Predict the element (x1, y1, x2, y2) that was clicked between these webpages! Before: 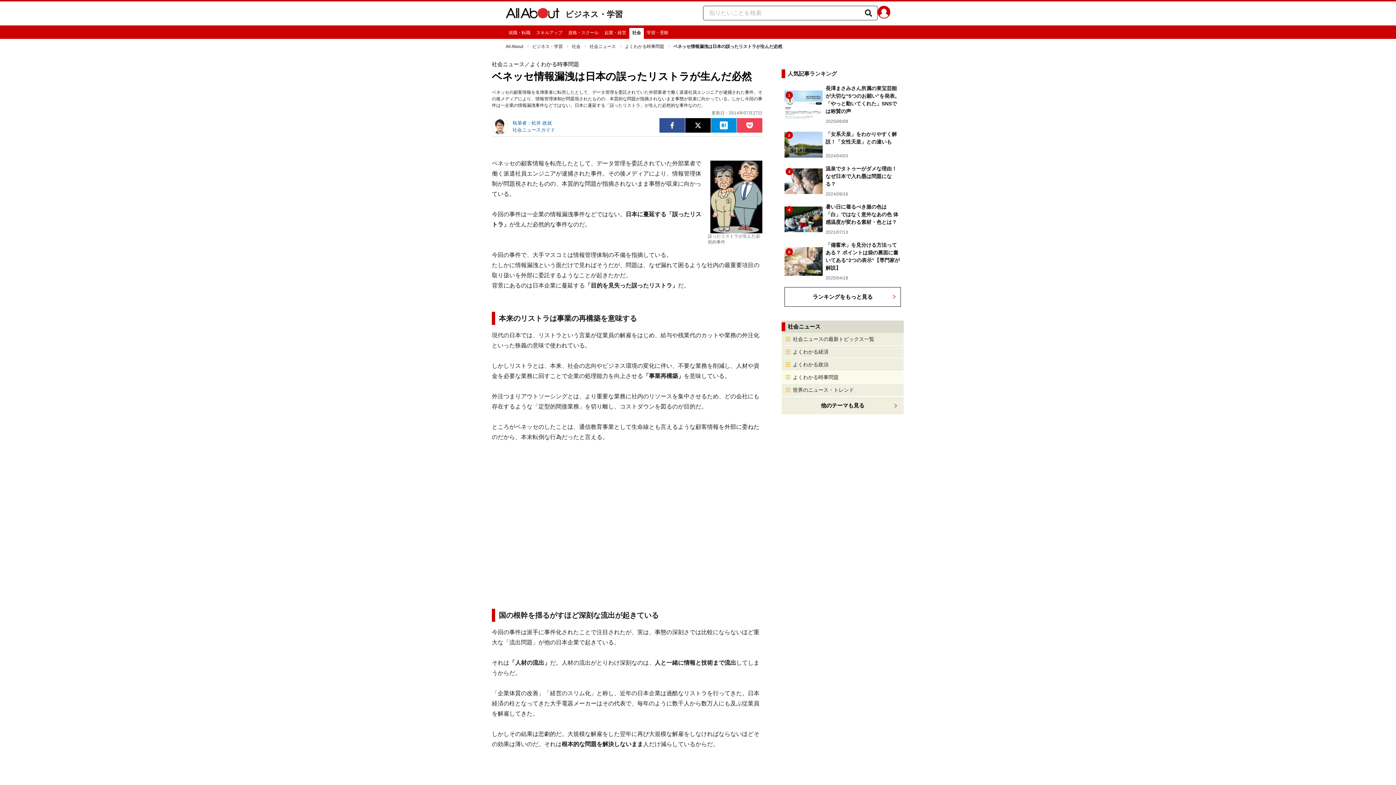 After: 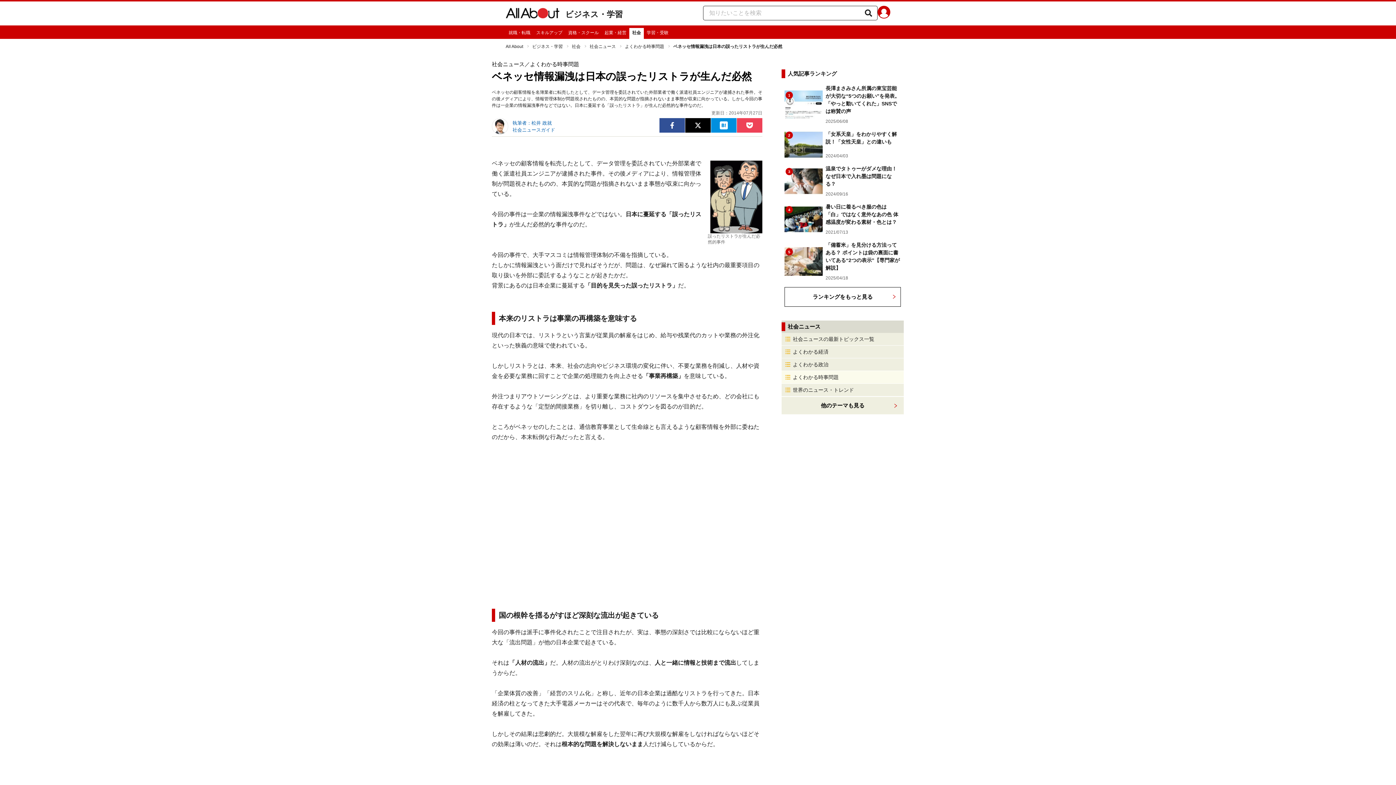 Action: label: ページトップへ戻る bbox: (1357, 762, 1389, 794)